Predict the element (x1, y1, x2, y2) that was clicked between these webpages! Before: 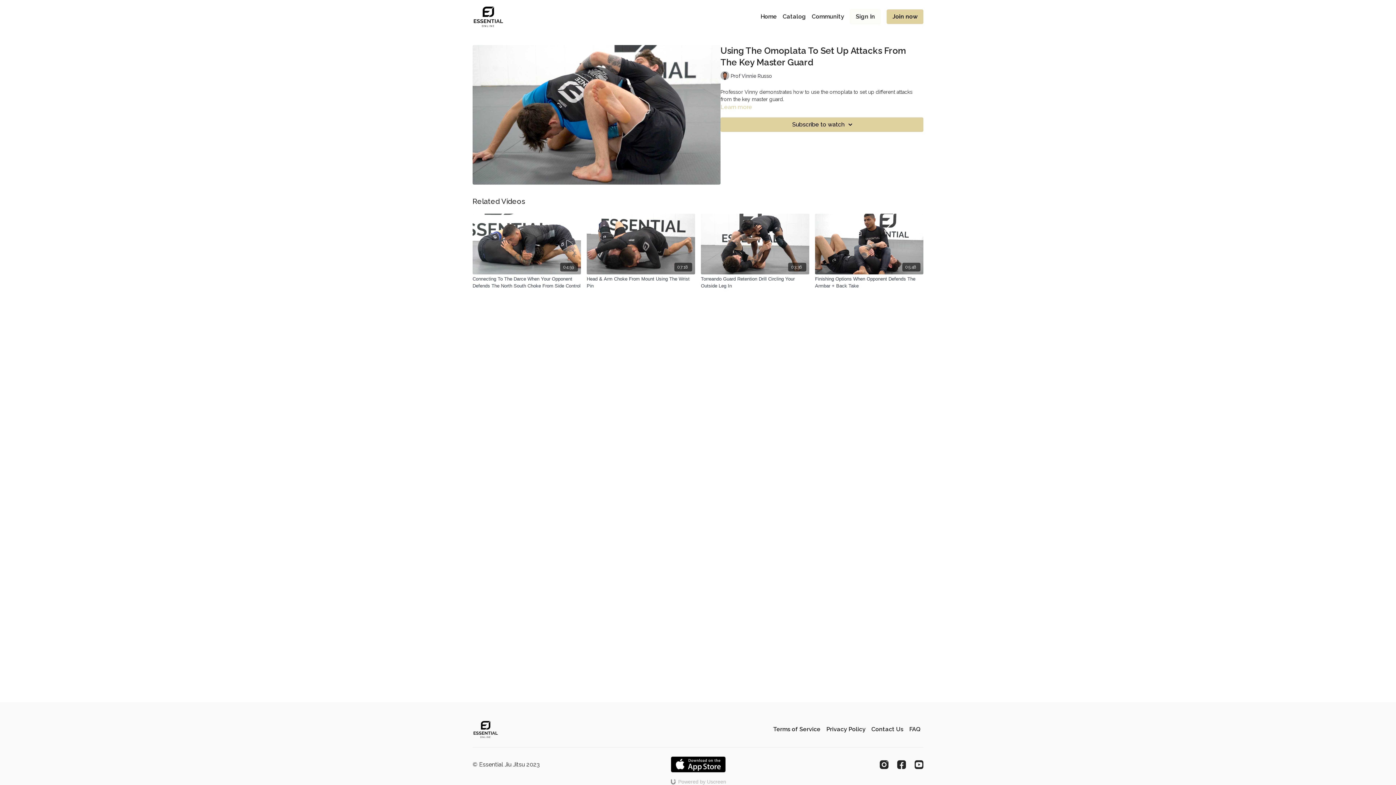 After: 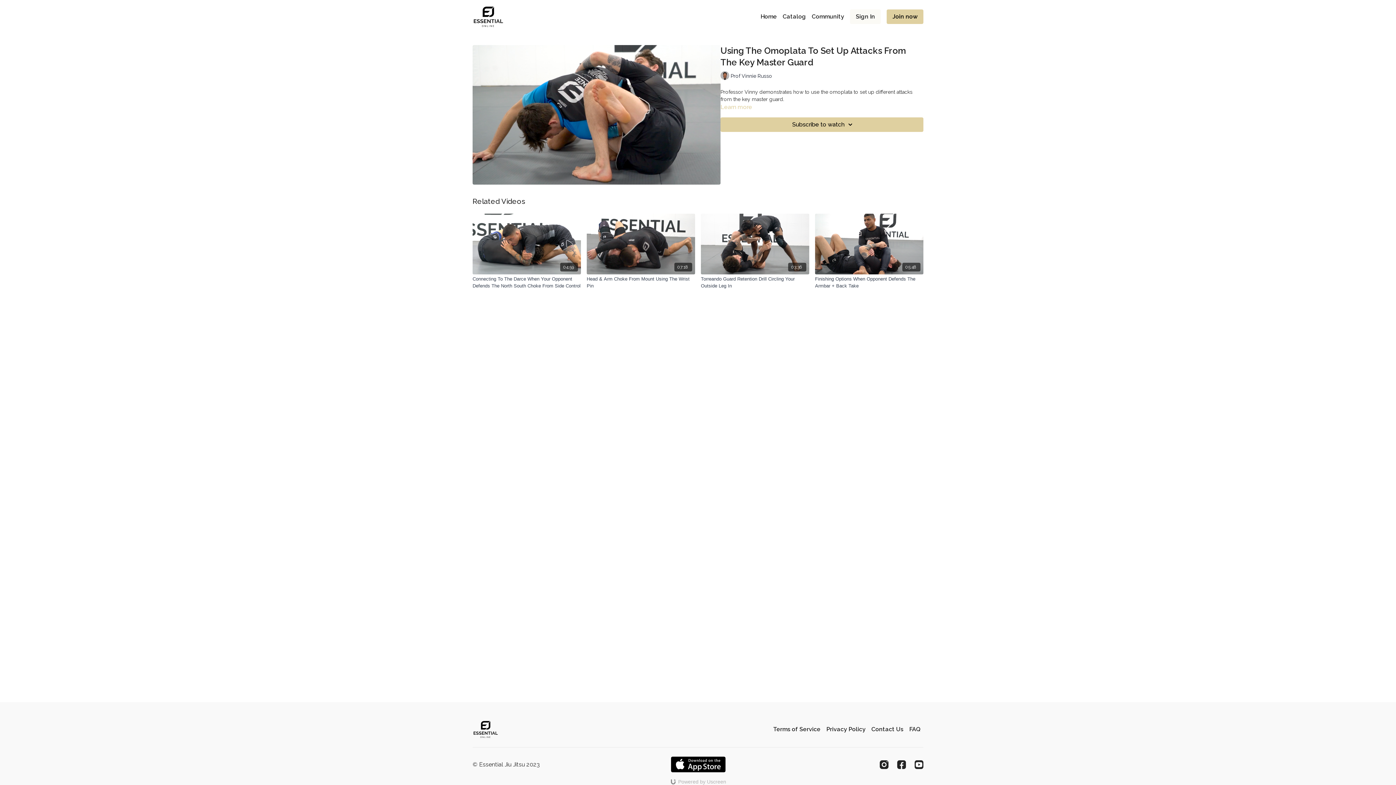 Action: bbox: (670, 756, 726, 773) label: Appstore